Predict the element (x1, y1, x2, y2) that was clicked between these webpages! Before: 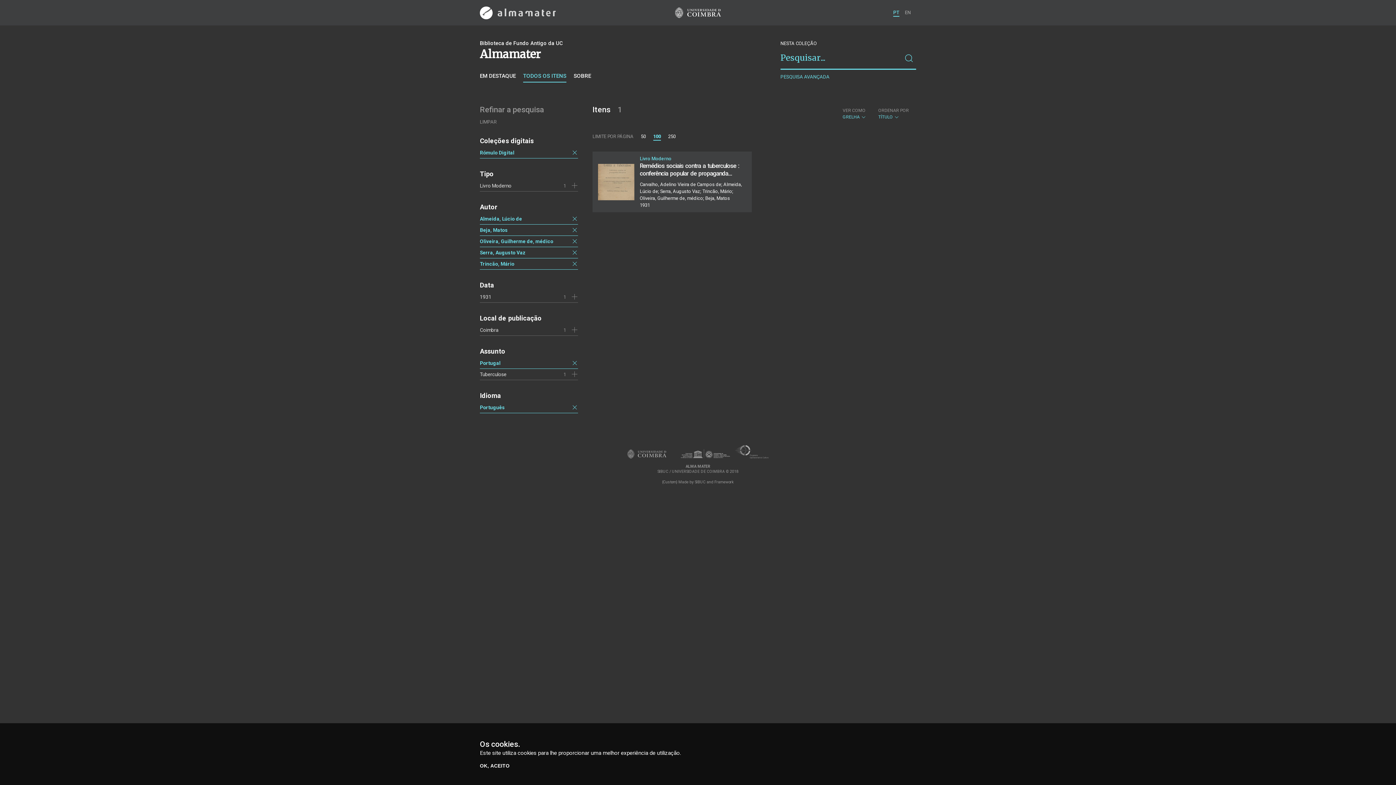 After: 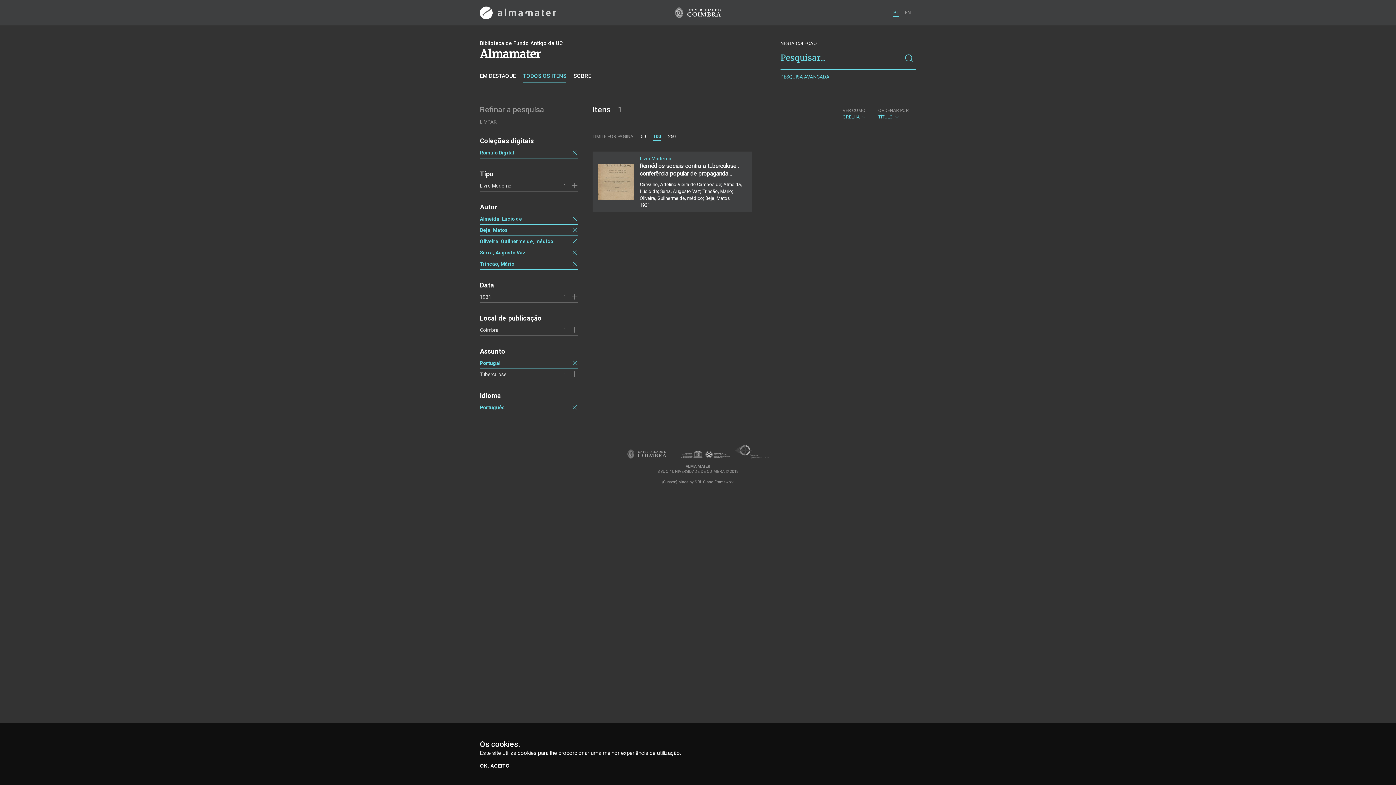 Action: bbox: (901, 46, 916, 69)